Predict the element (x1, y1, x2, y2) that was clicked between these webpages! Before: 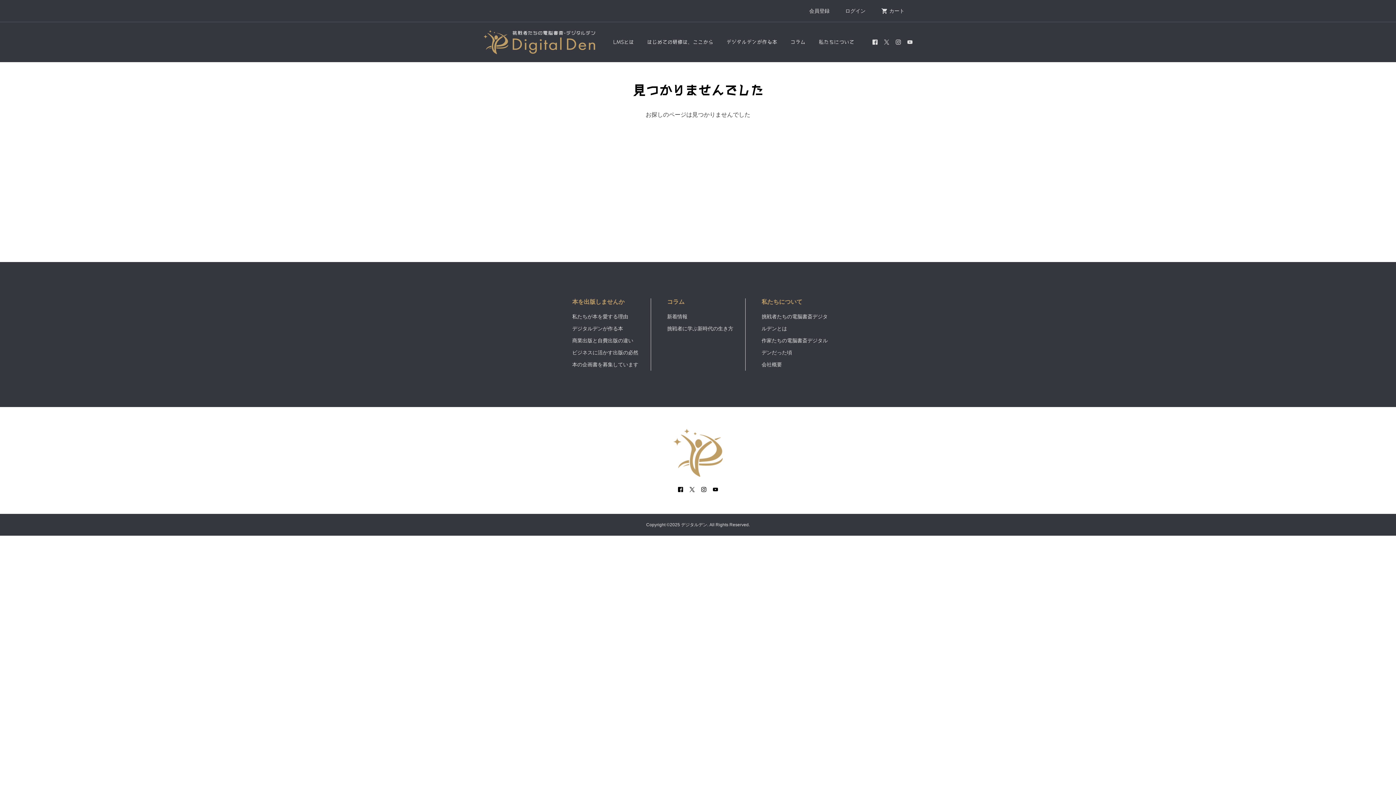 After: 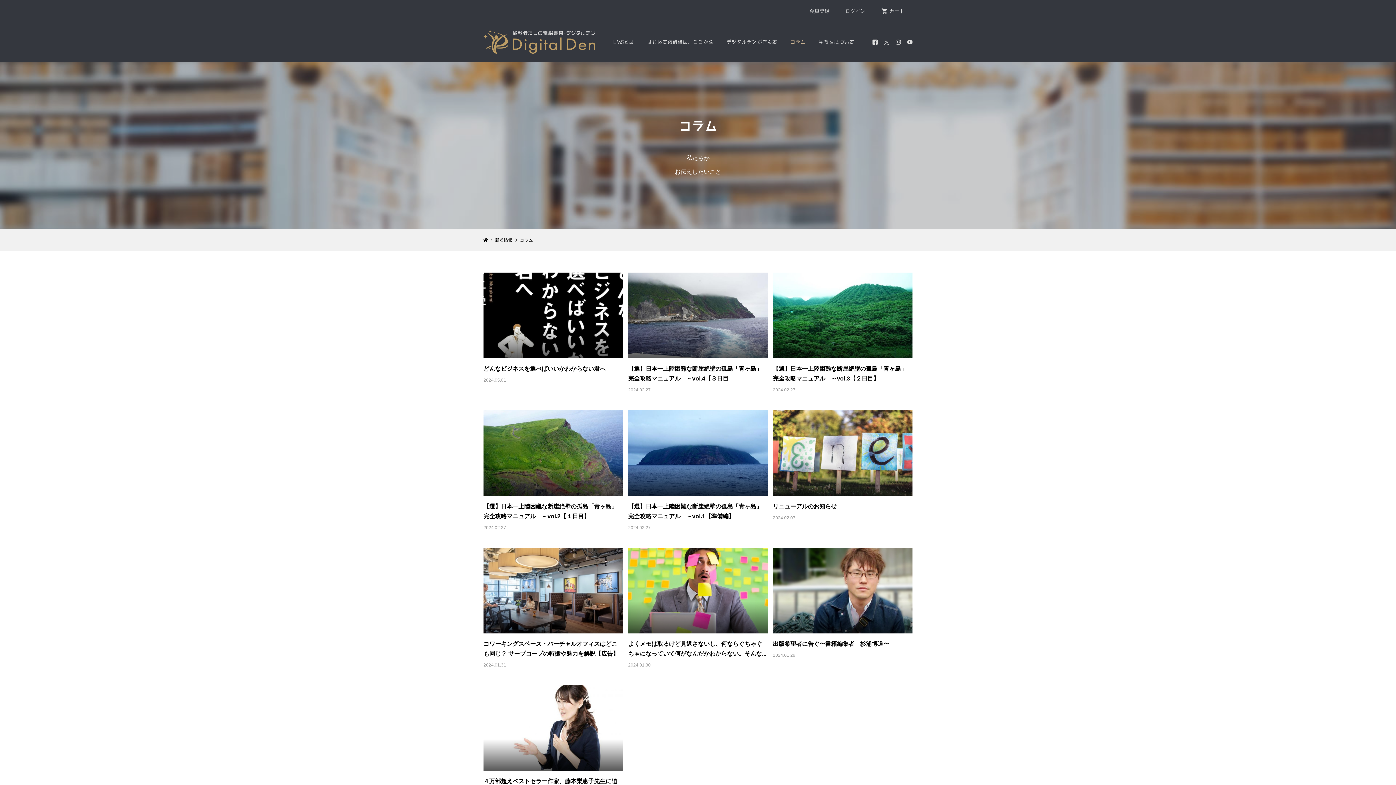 Action: bbox: (784, 29, 812, 54) label: コラム